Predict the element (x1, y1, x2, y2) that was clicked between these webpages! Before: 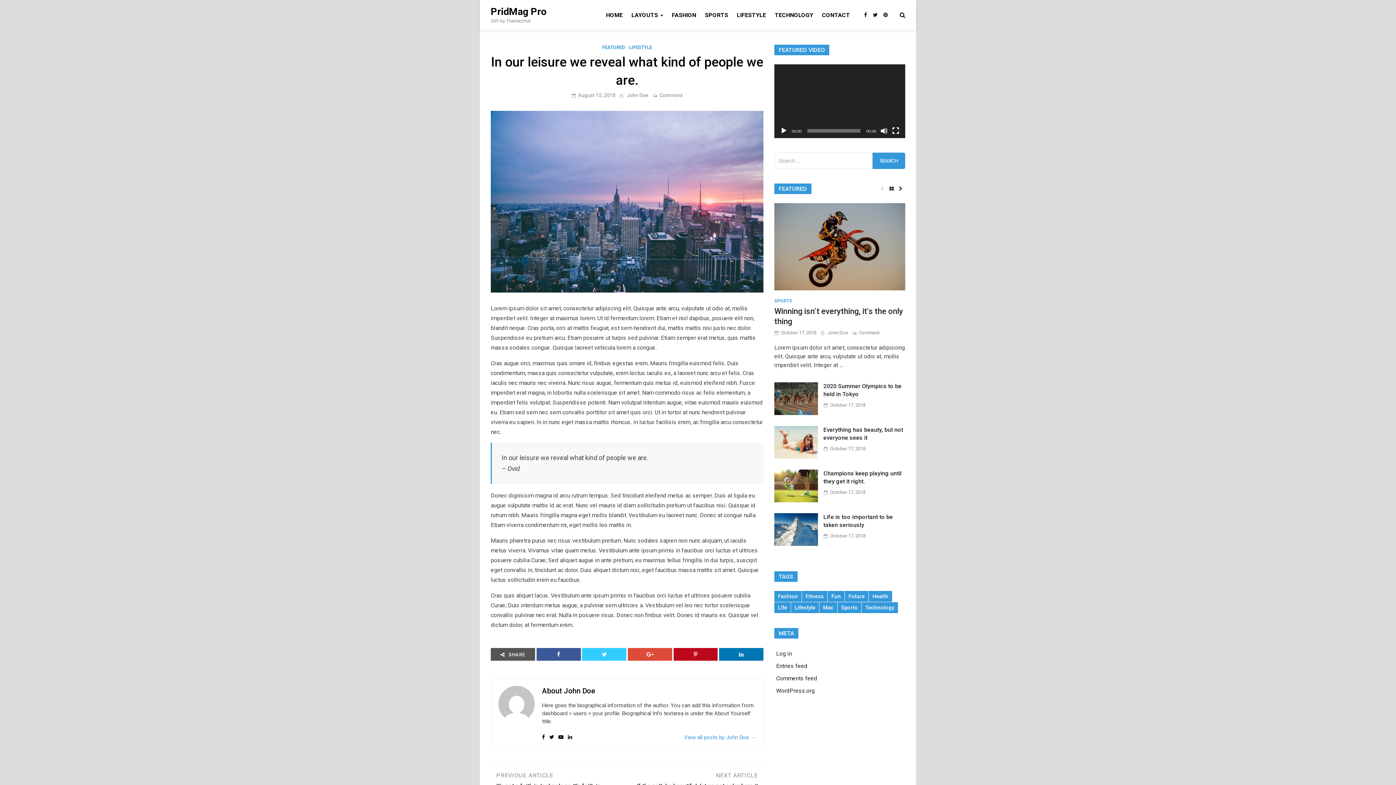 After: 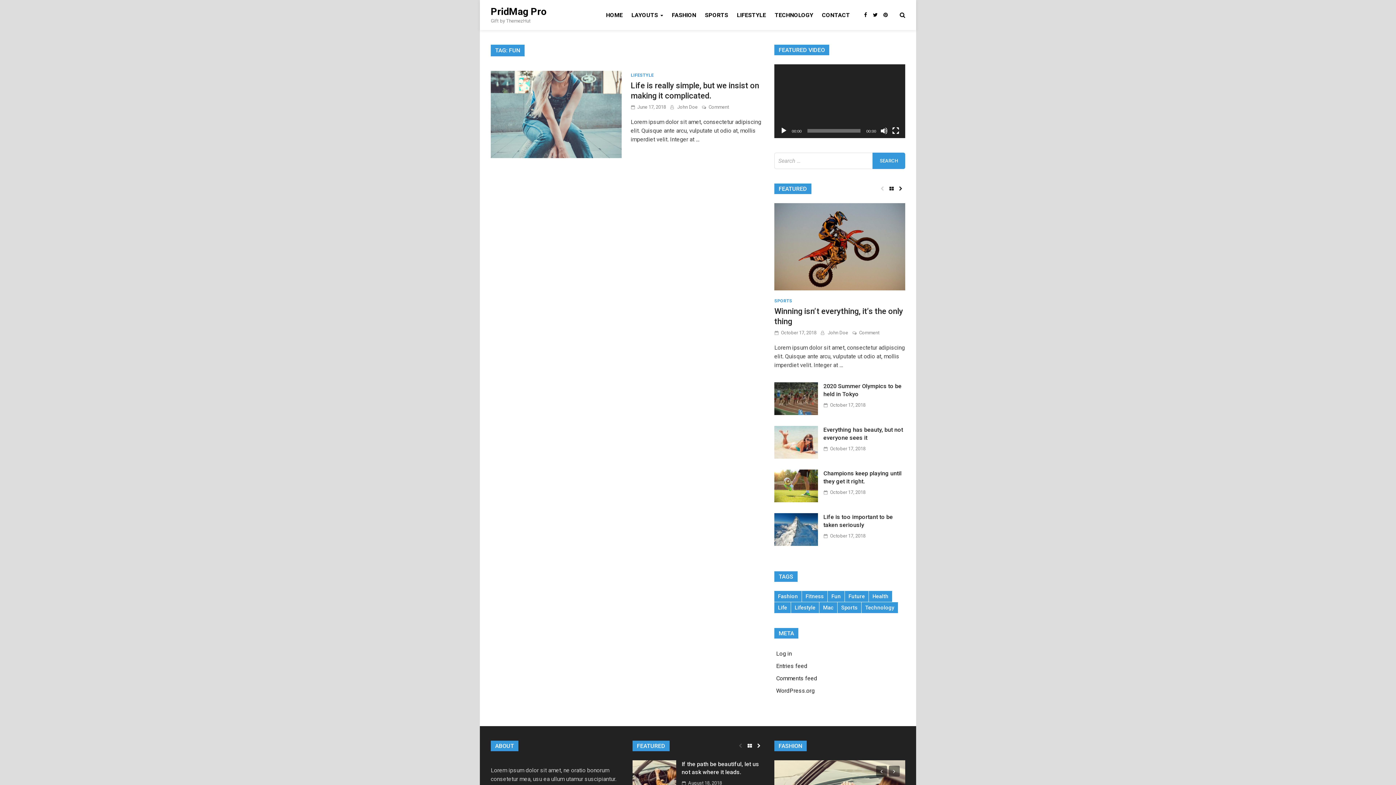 Action: bbox: (828, 591, 844, 602) label: Fun